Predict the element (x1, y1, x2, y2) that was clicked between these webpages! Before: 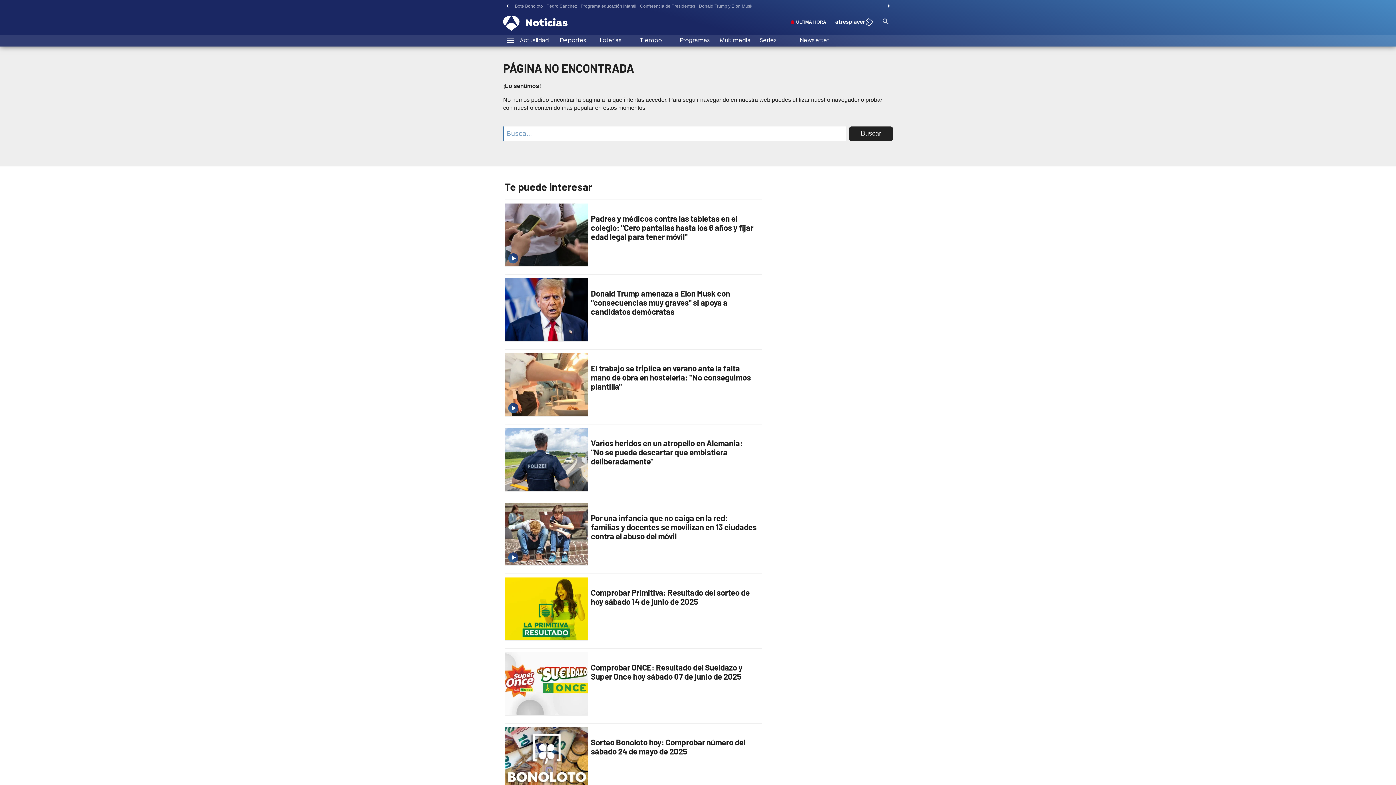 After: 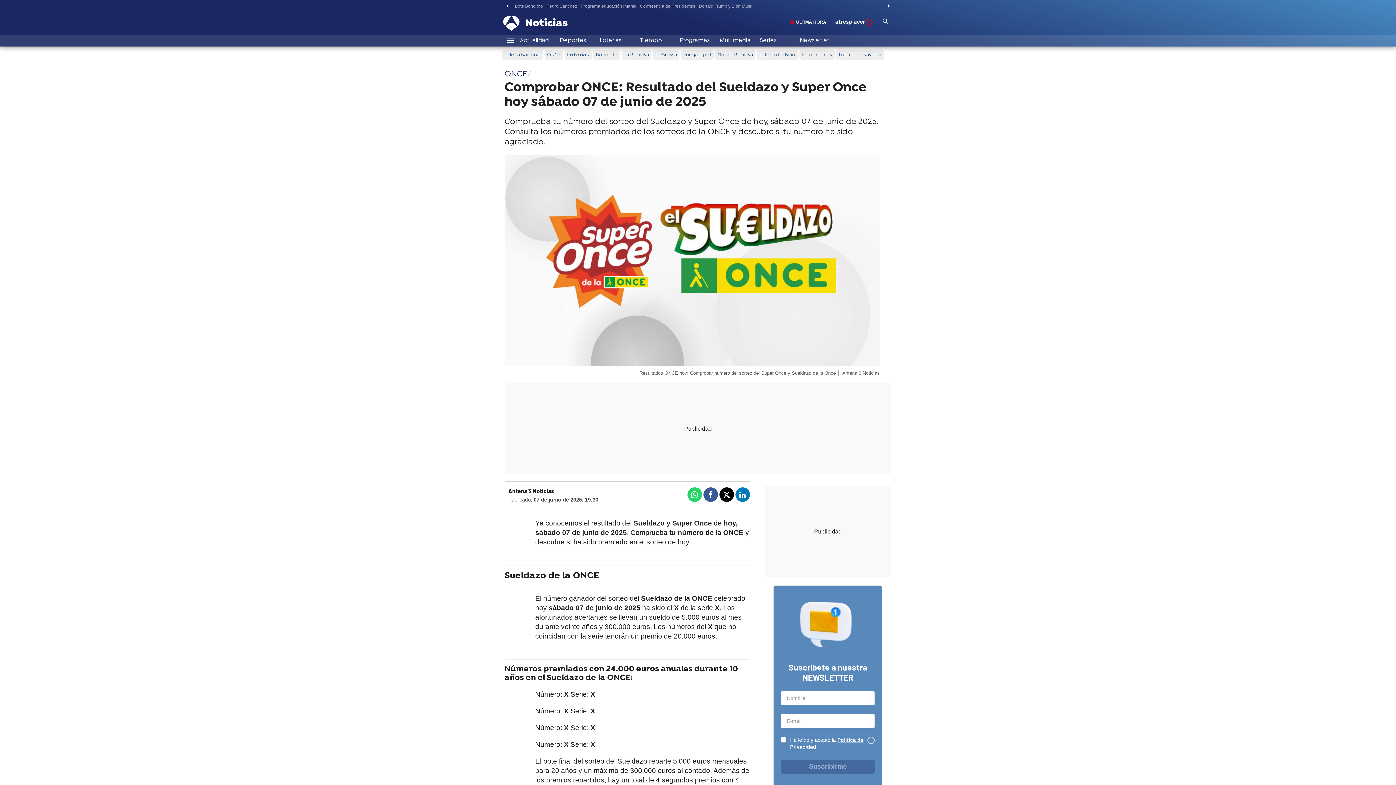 Action: bbox: (504, 652, 589, 716)